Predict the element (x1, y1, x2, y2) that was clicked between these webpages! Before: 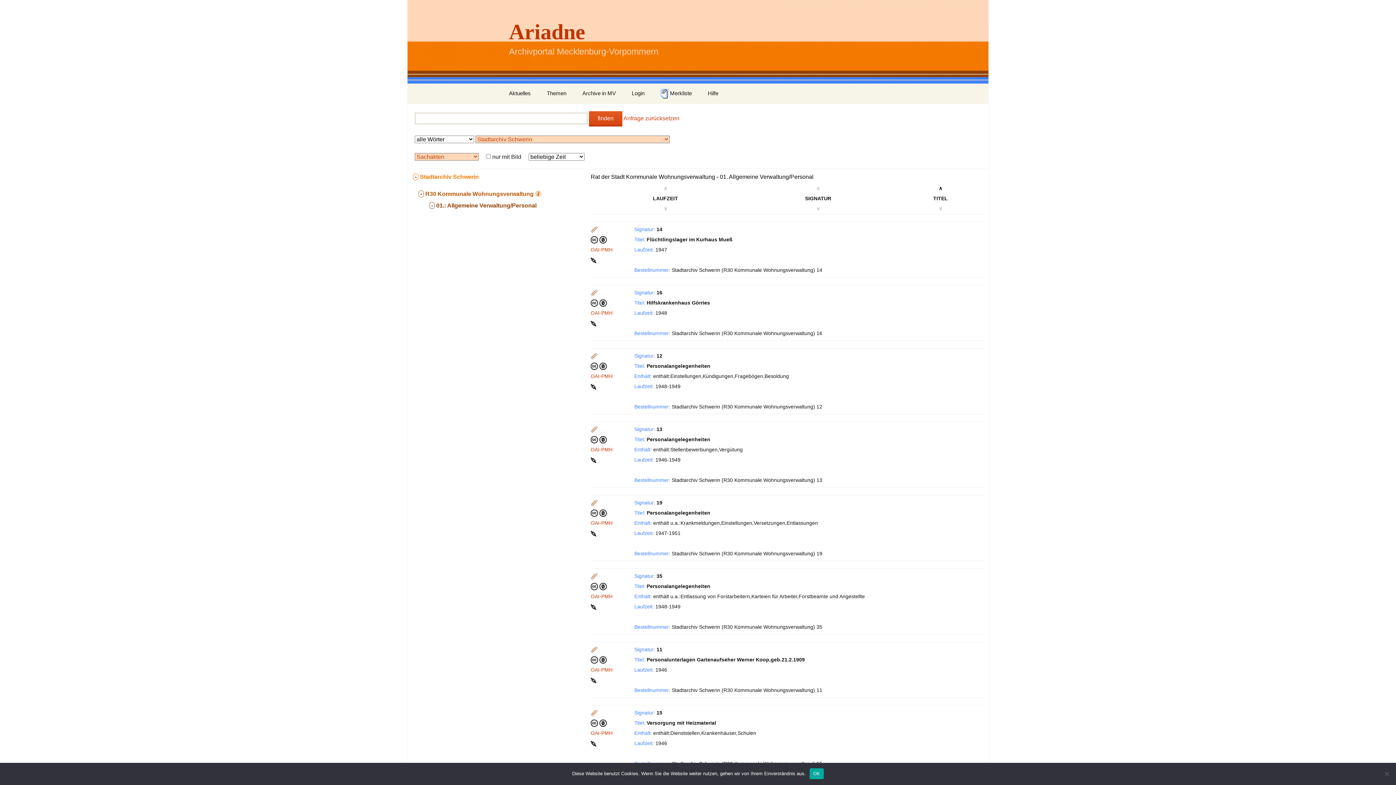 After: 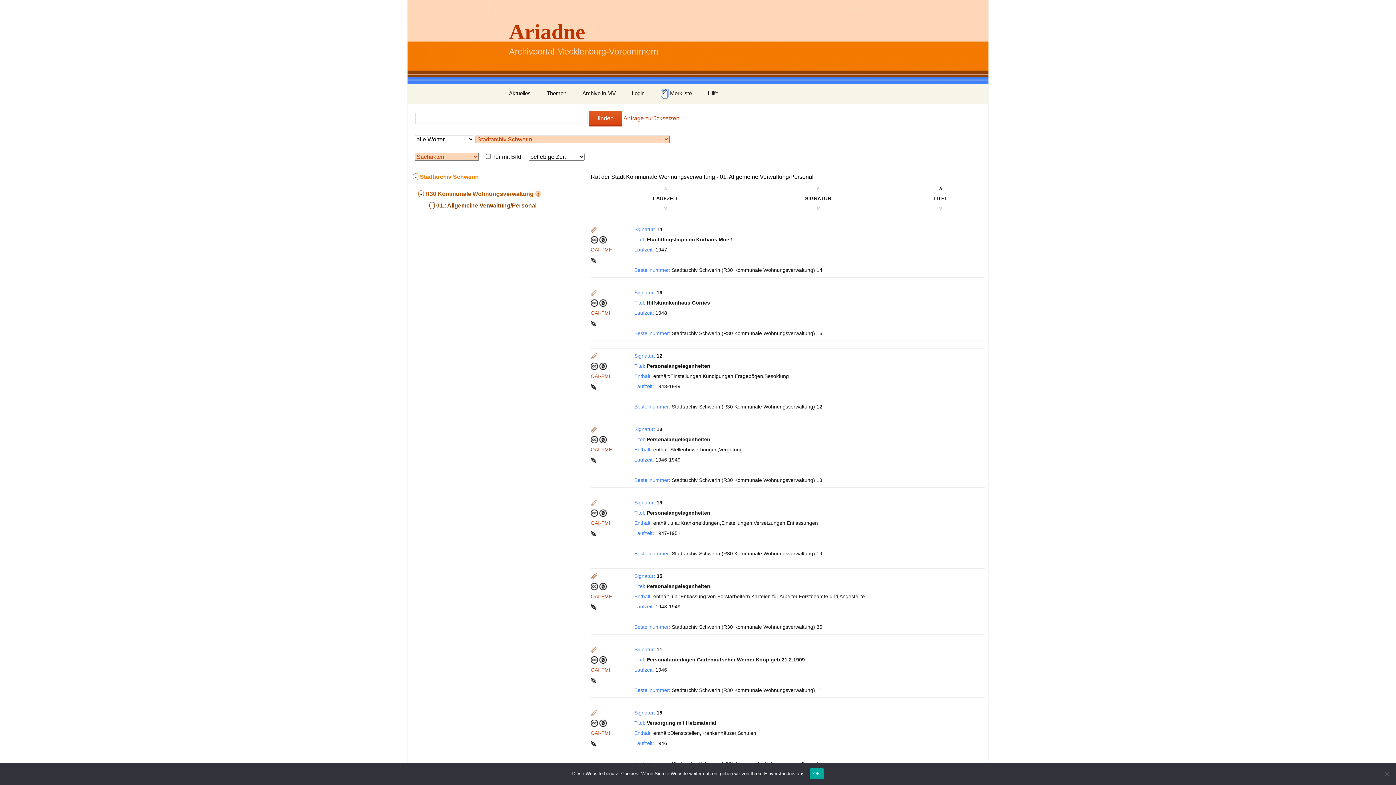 Action: bbox: (590, 426, 598, 432)